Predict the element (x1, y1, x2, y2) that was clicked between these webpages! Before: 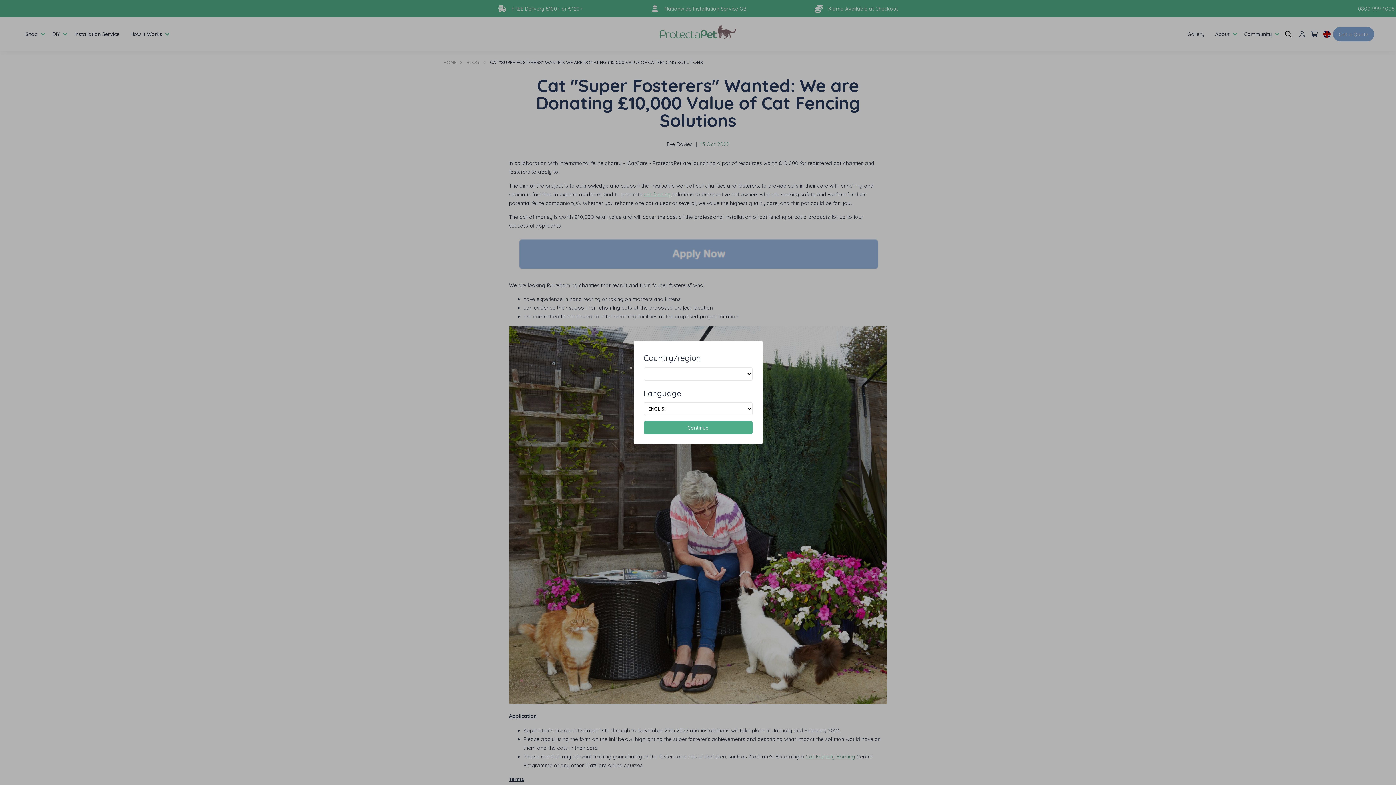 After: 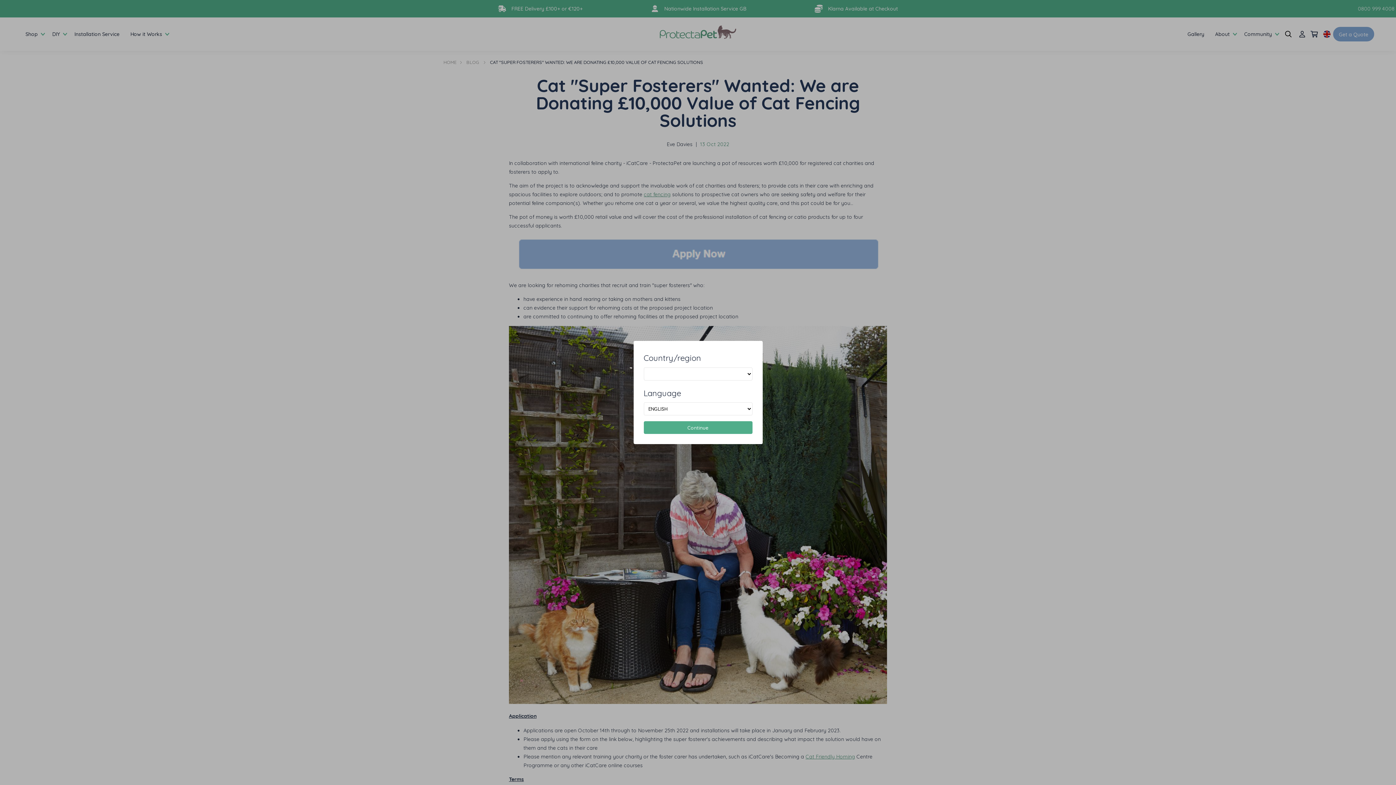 Action: label: Continue bbox: (643, 421, 752, 434)